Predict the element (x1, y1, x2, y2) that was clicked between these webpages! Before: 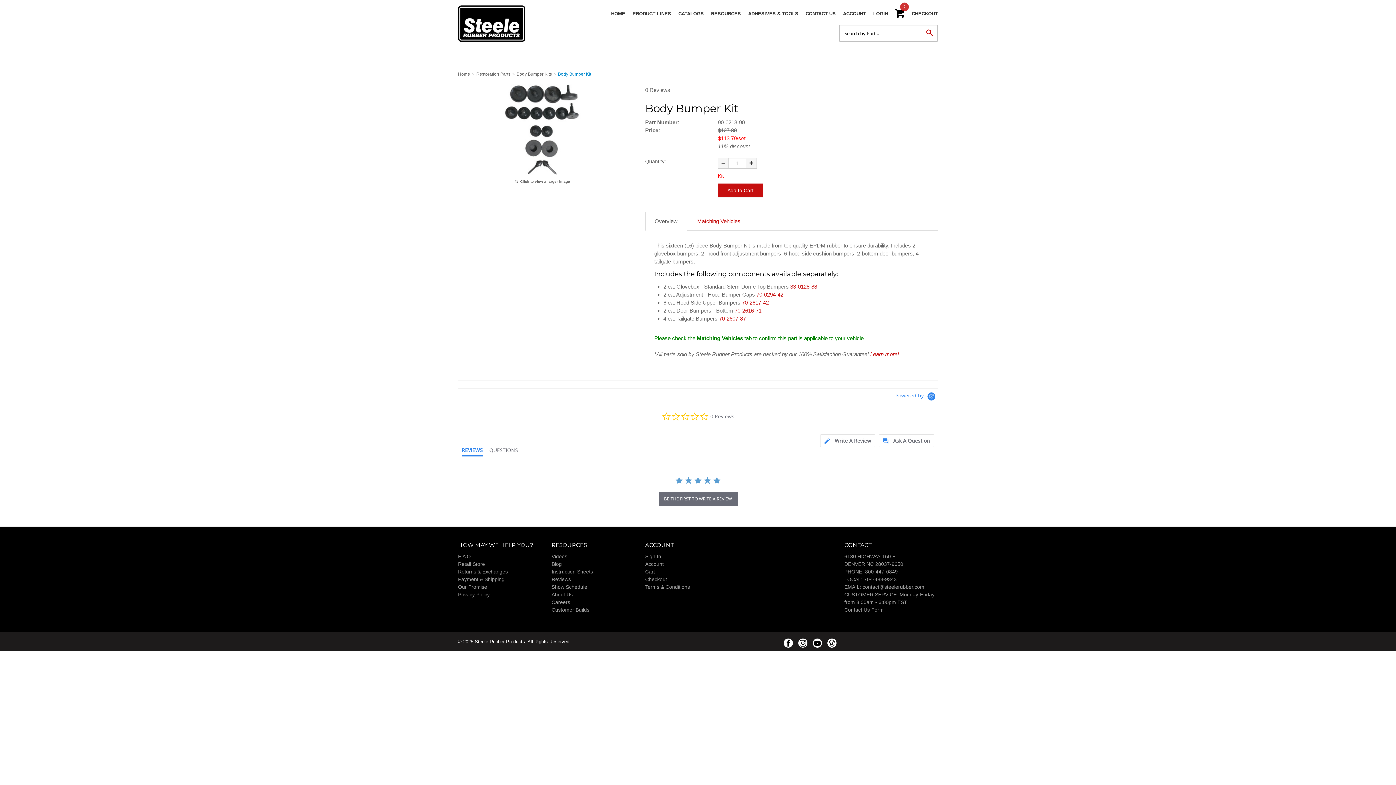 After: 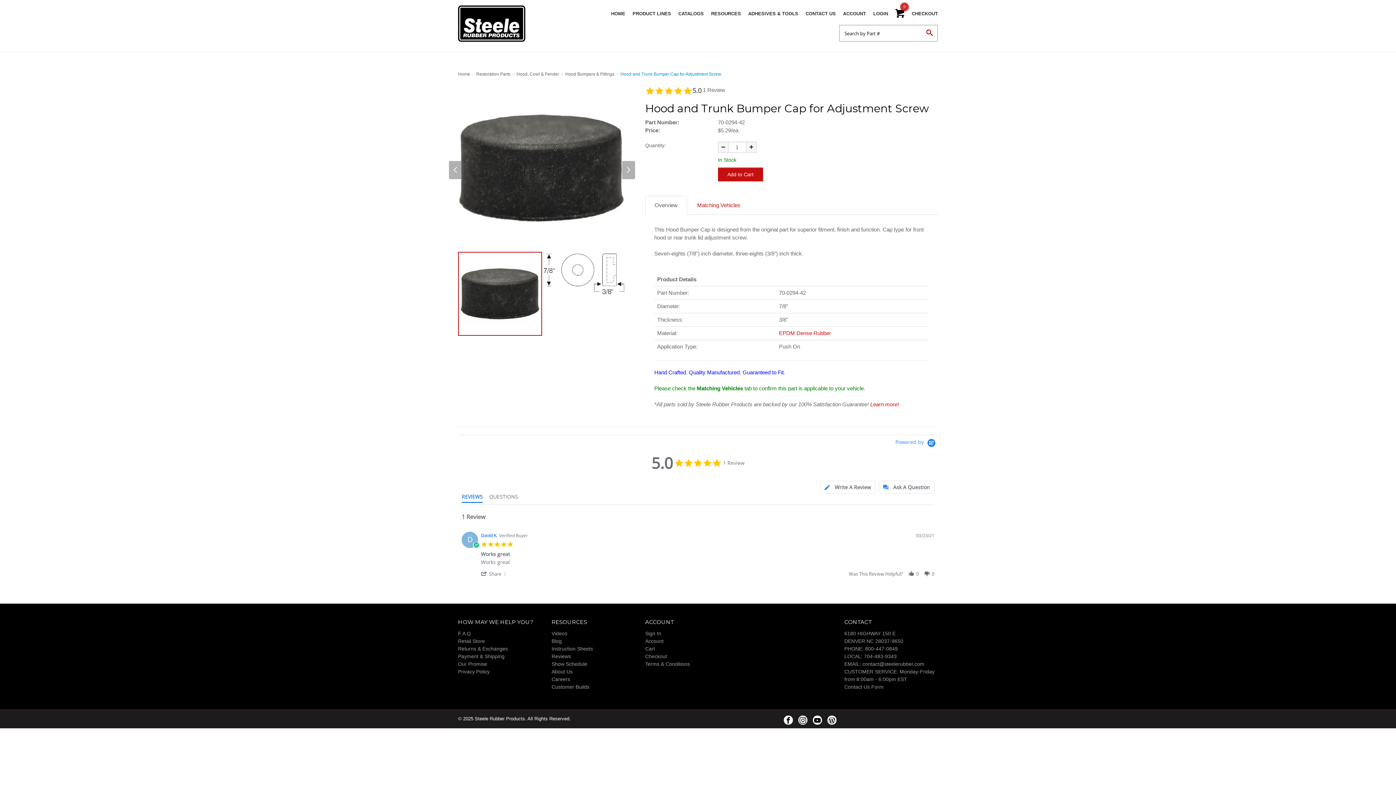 Action: label: 70-0294-42 bbox: (756, 291, 783, 297)